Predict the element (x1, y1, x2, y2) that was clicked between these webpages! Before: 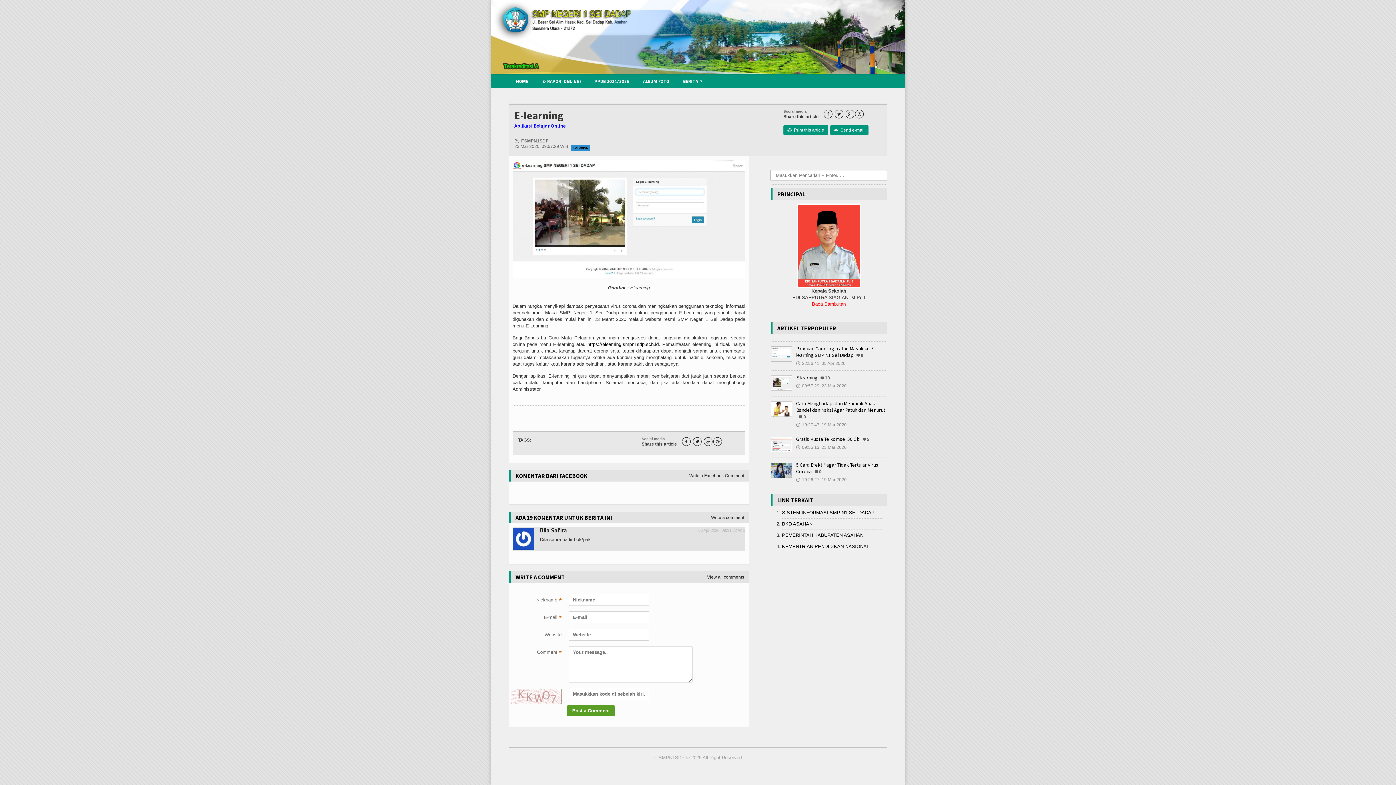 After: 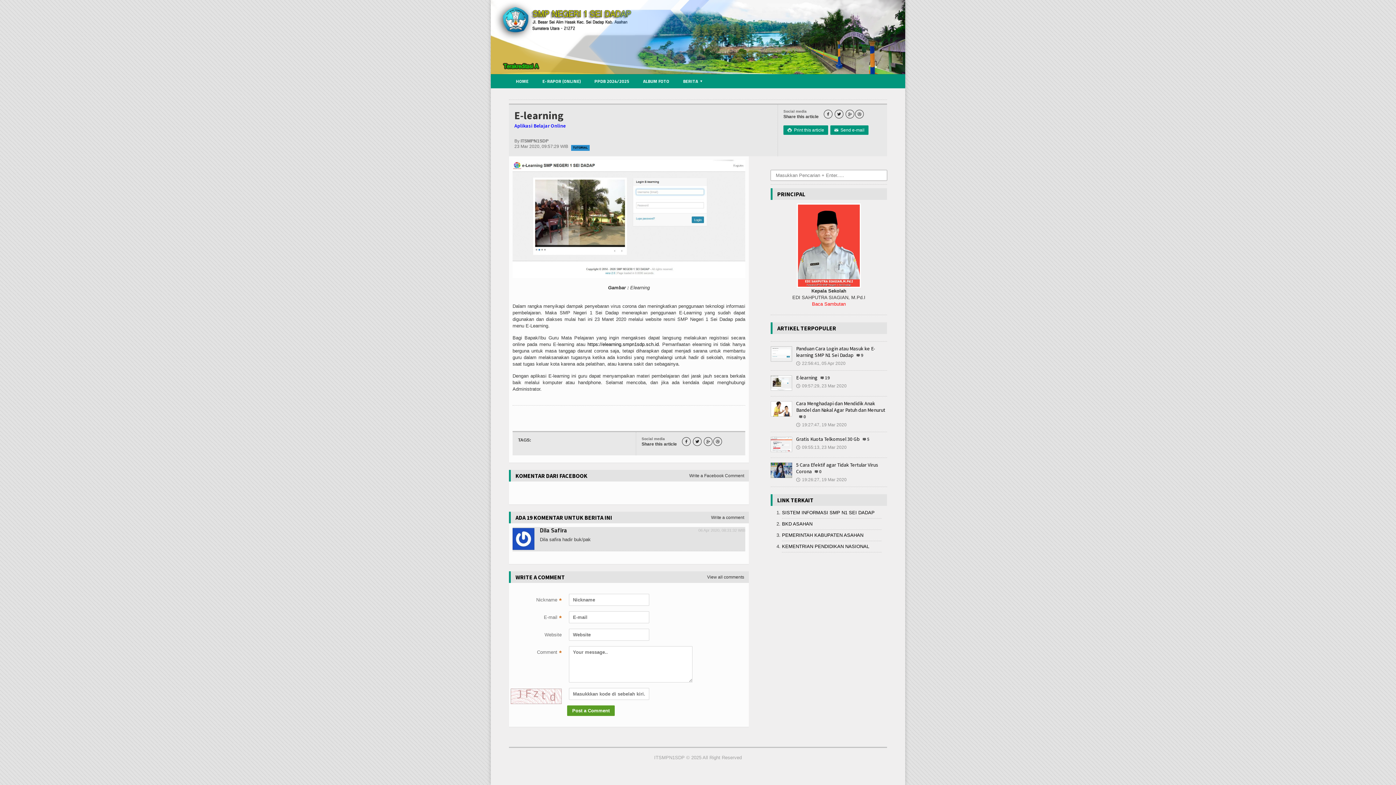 Action: label: 19 bbox: (817, 374, 830, 381)